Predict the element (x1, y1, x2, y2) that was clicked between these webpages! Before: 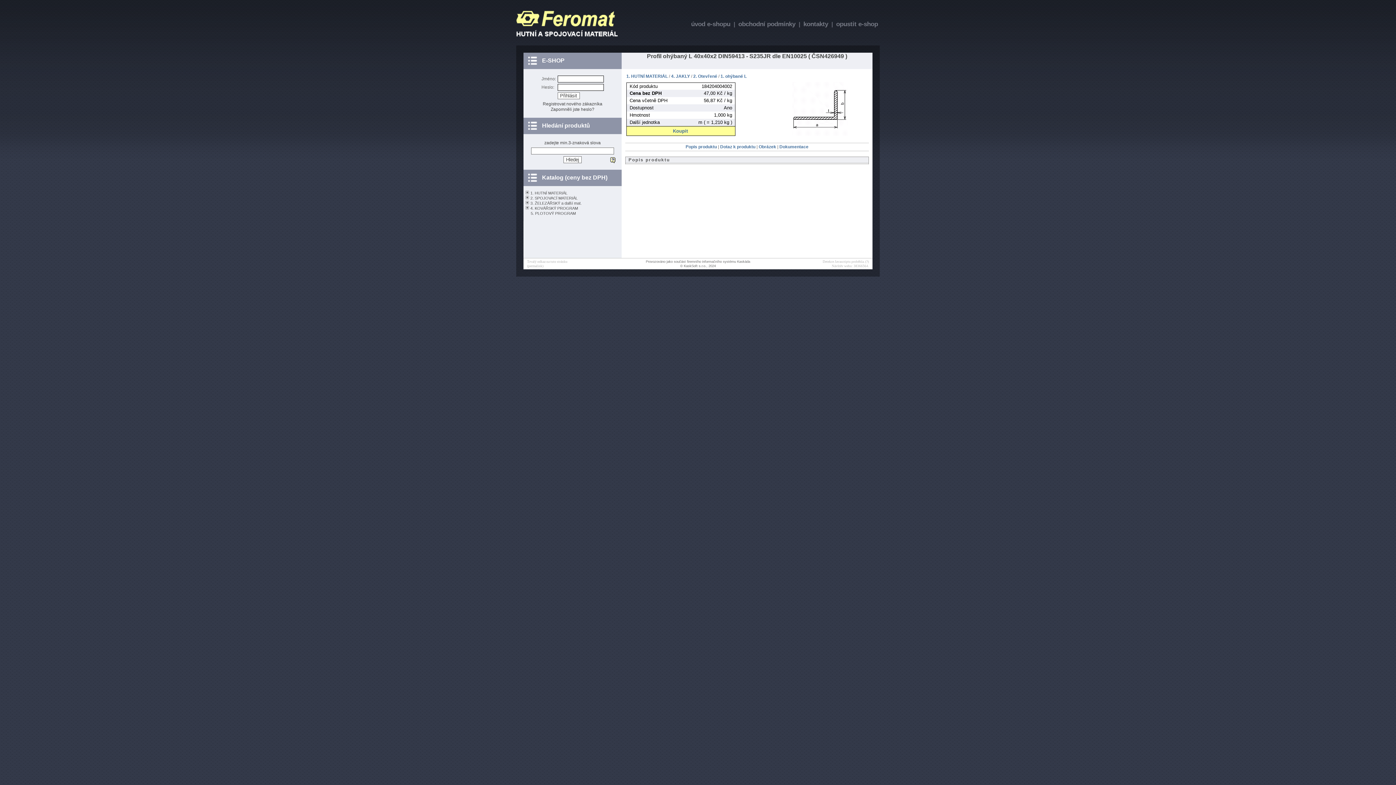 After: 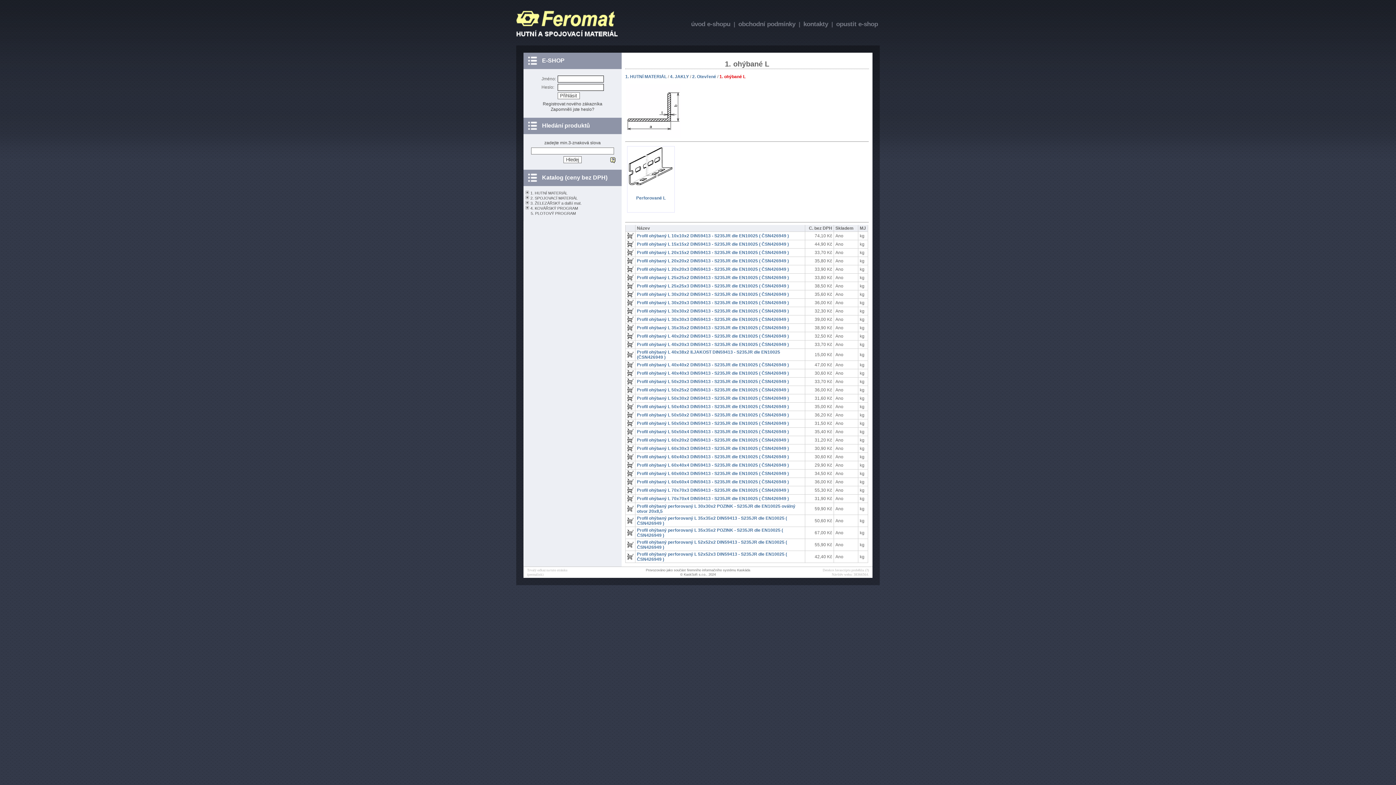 Action: bbox: (720, 73, 746, 78) label: 1. ohýbané L